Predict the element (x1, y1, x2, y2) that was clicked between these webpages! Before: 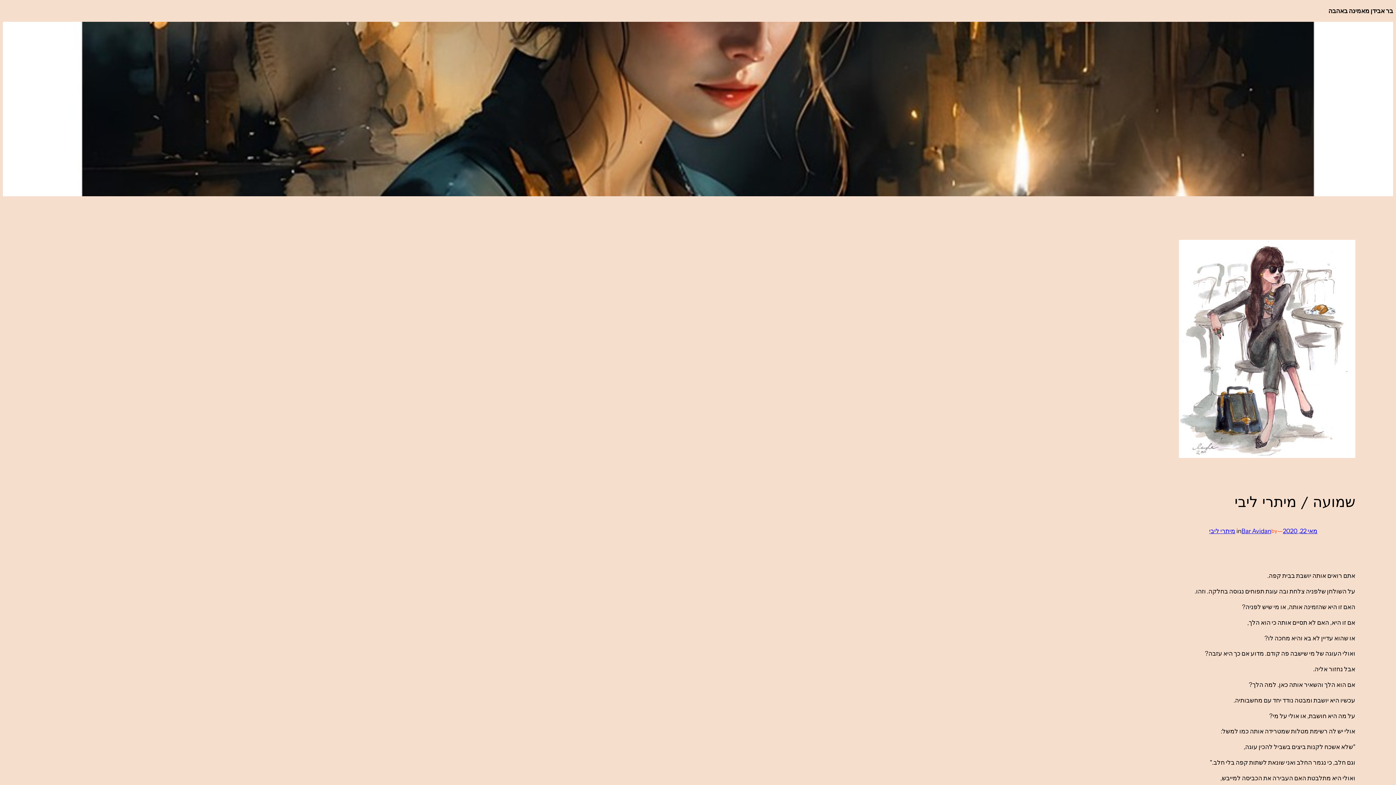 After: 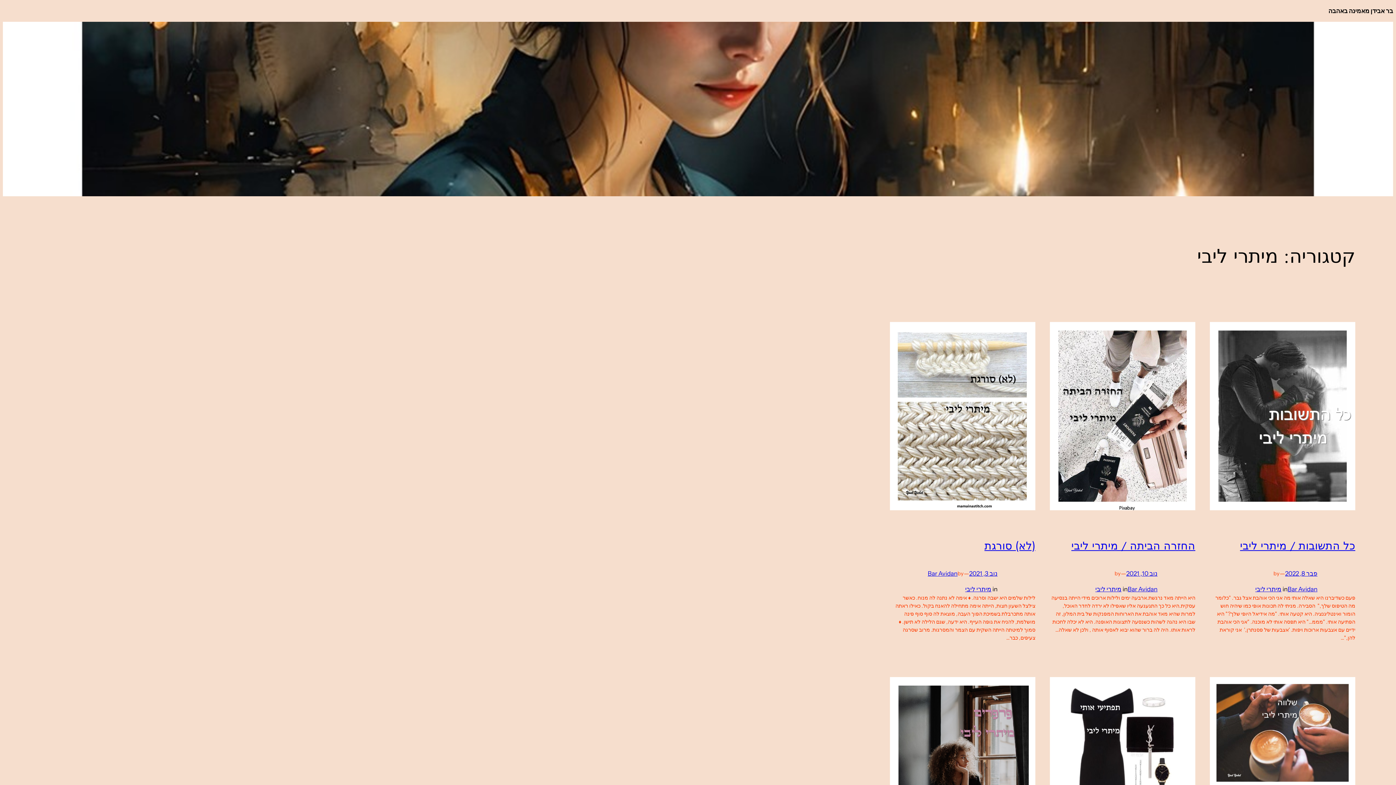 Action: bbox: (1209, 527, 1235, 534) label: מיתרי ליבי